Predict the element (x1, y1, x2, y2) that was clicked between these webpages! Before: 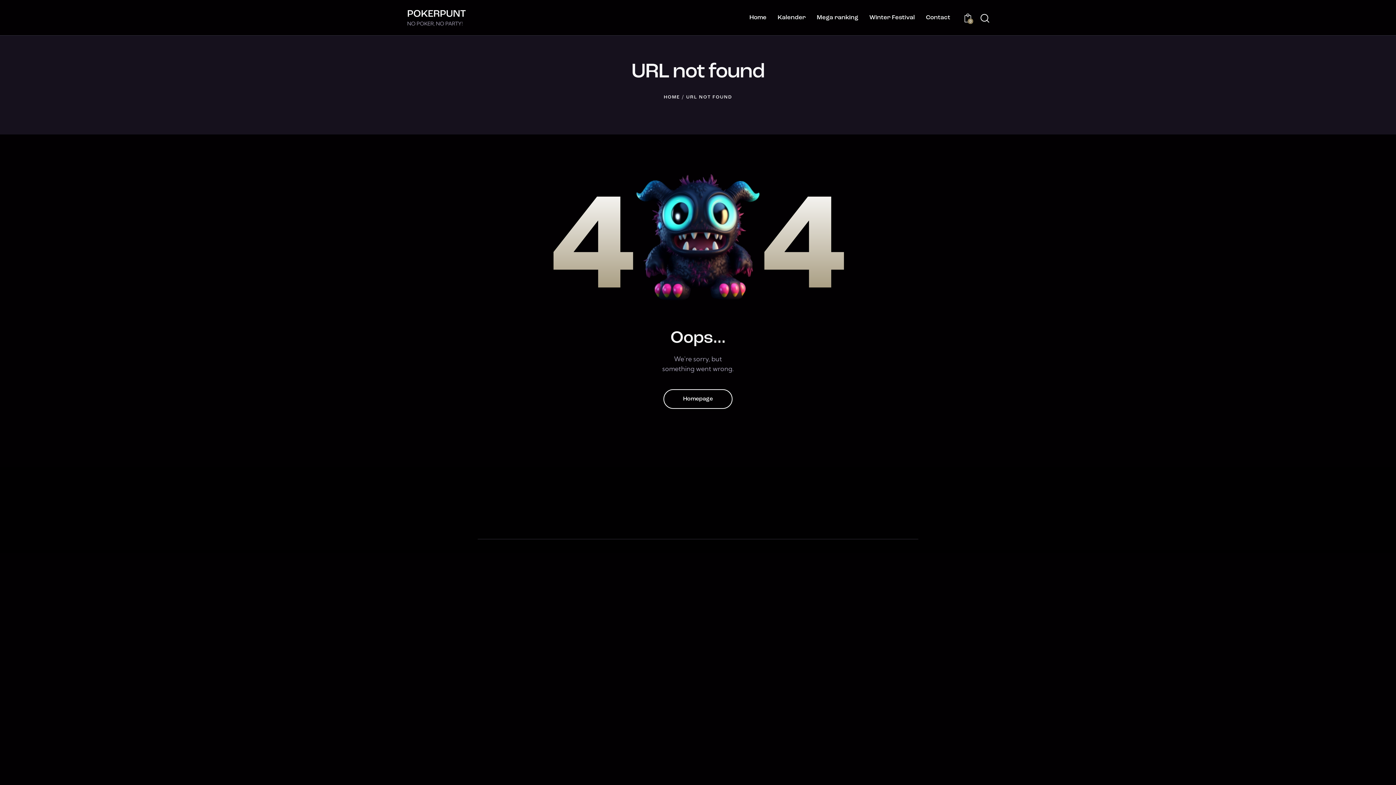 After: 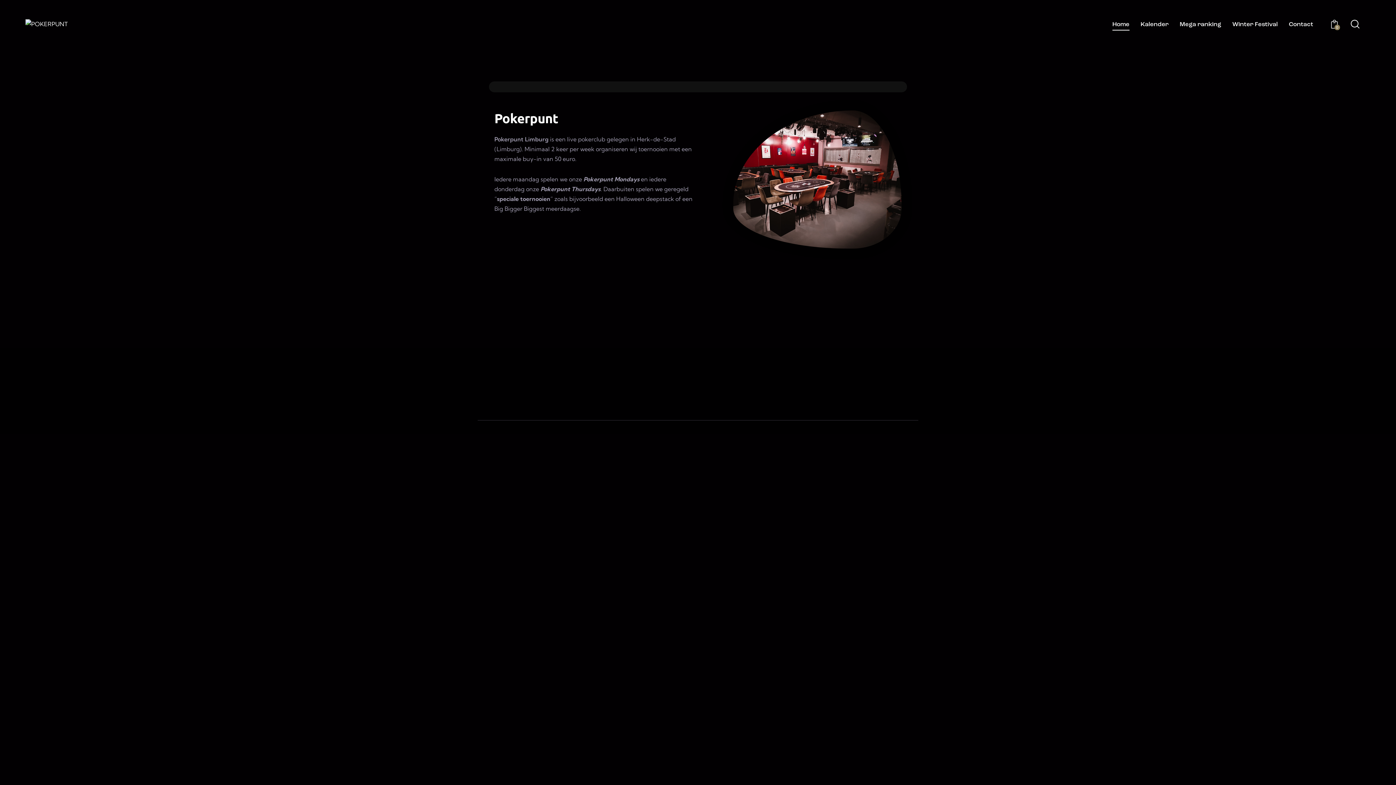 Action: bbox: (663, 389, 732, 409) label: Homepage